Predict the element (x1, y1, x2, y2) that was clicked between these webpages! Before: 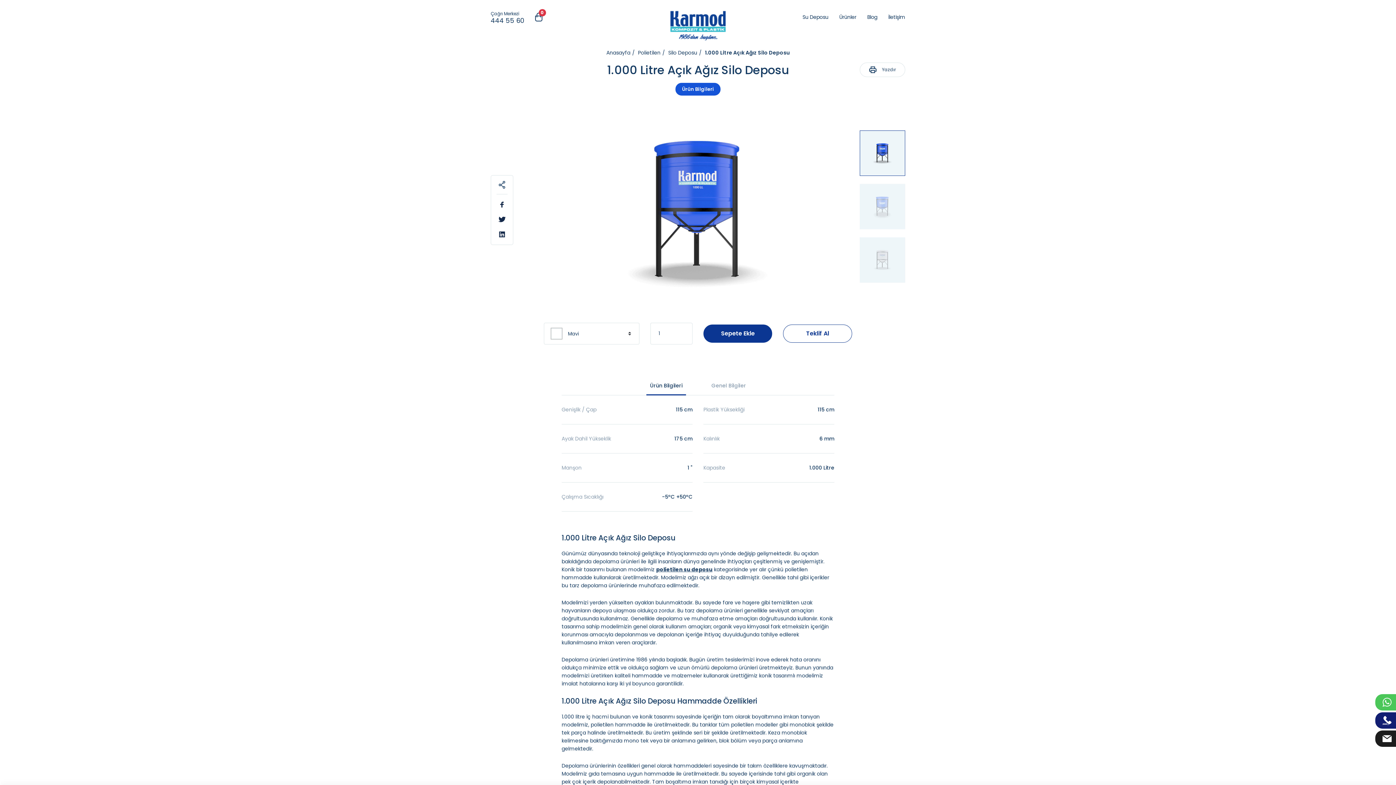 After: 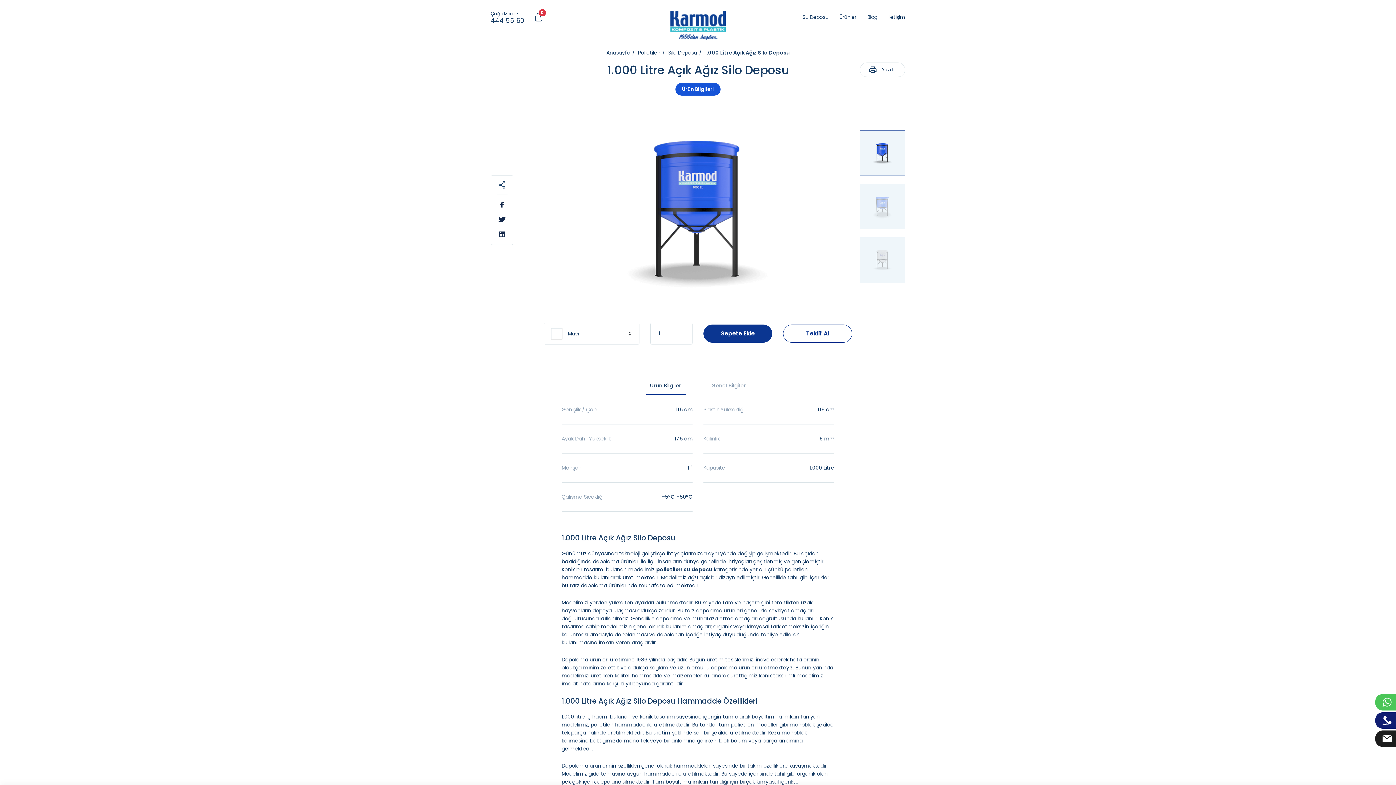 Action: bbox: (496, 214, 507, 224)